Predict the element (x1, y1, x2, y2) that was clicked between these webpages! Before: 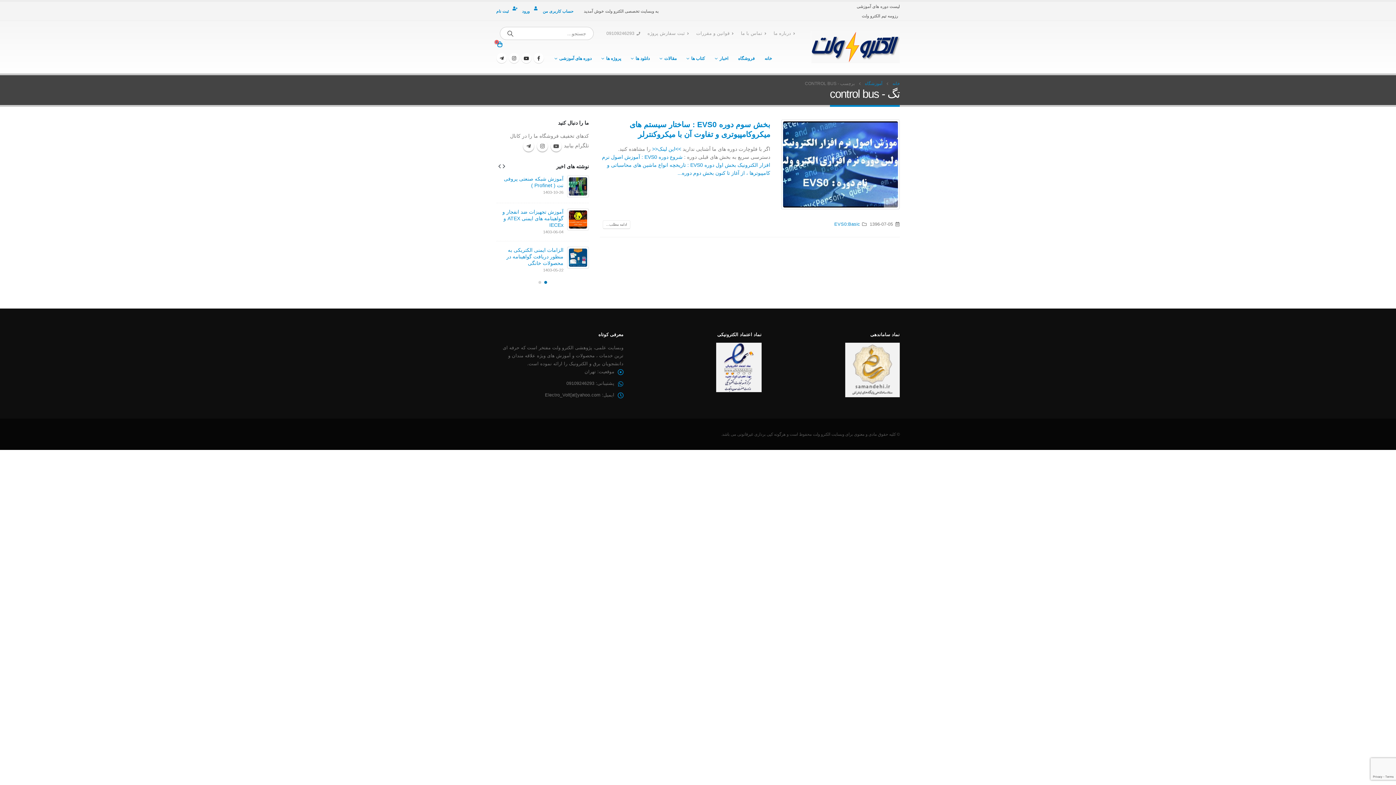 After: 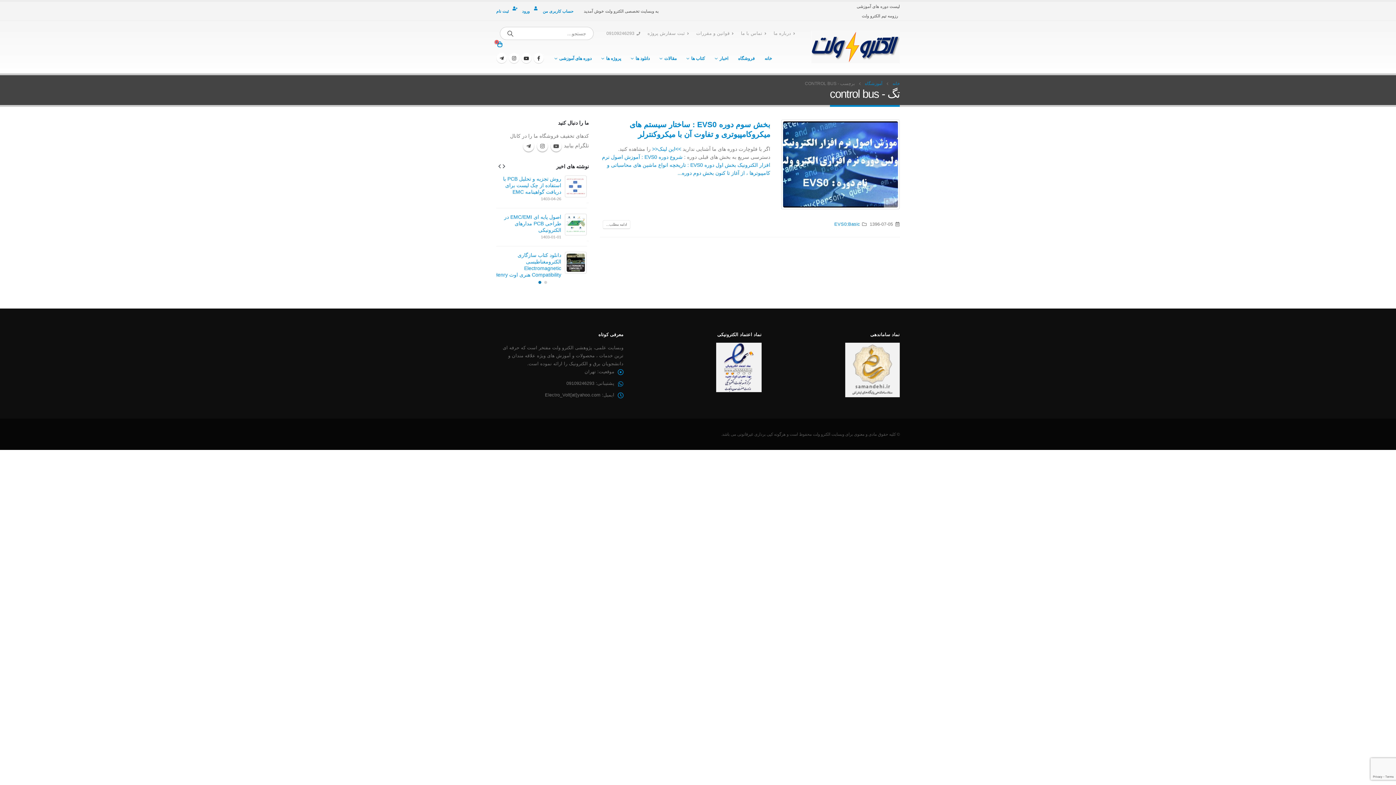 Action: bbox: (737, 27, 770, 39) label: تماس با ما